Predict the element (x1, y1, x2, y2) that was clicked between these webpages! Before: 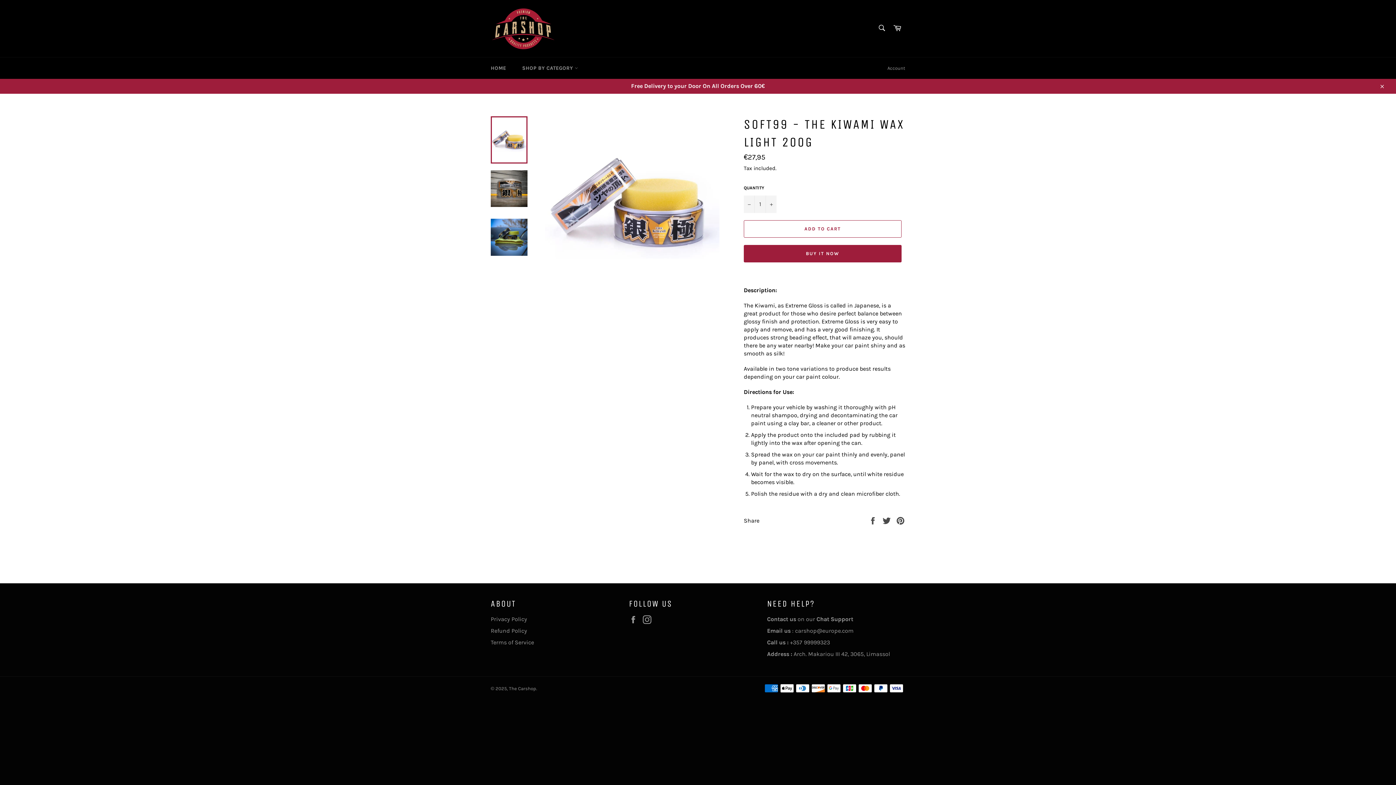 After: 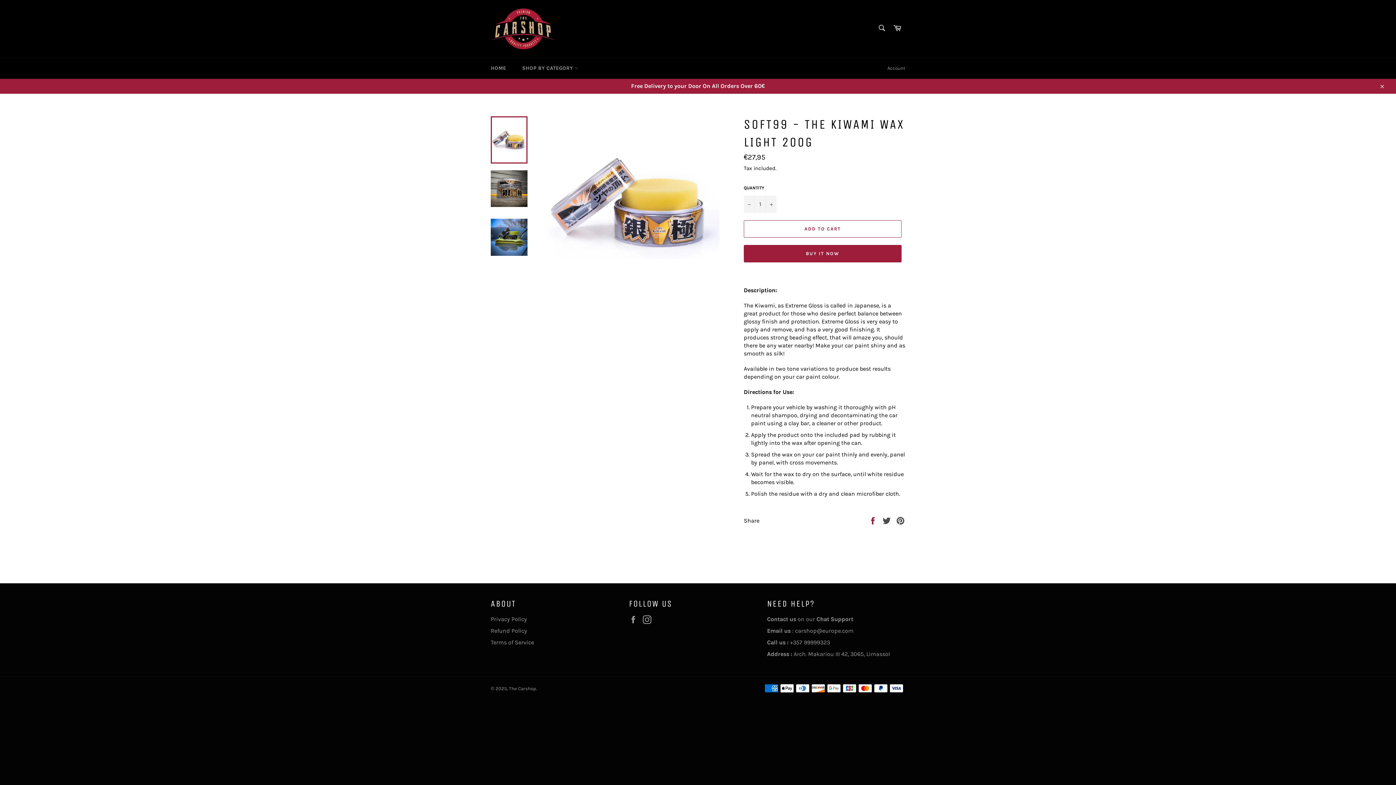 Action: bbox: (868, 516, 878, 523) label:  
Share on Facebook